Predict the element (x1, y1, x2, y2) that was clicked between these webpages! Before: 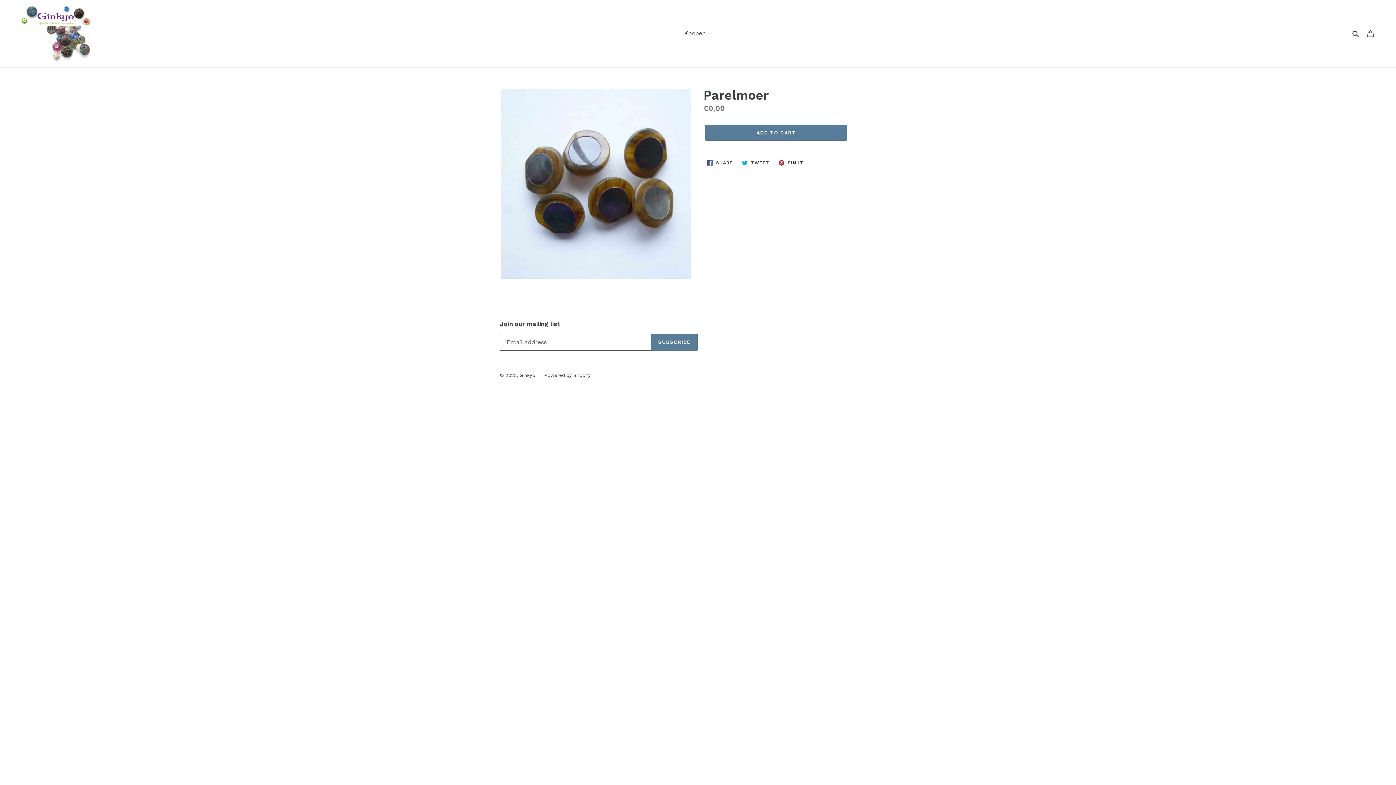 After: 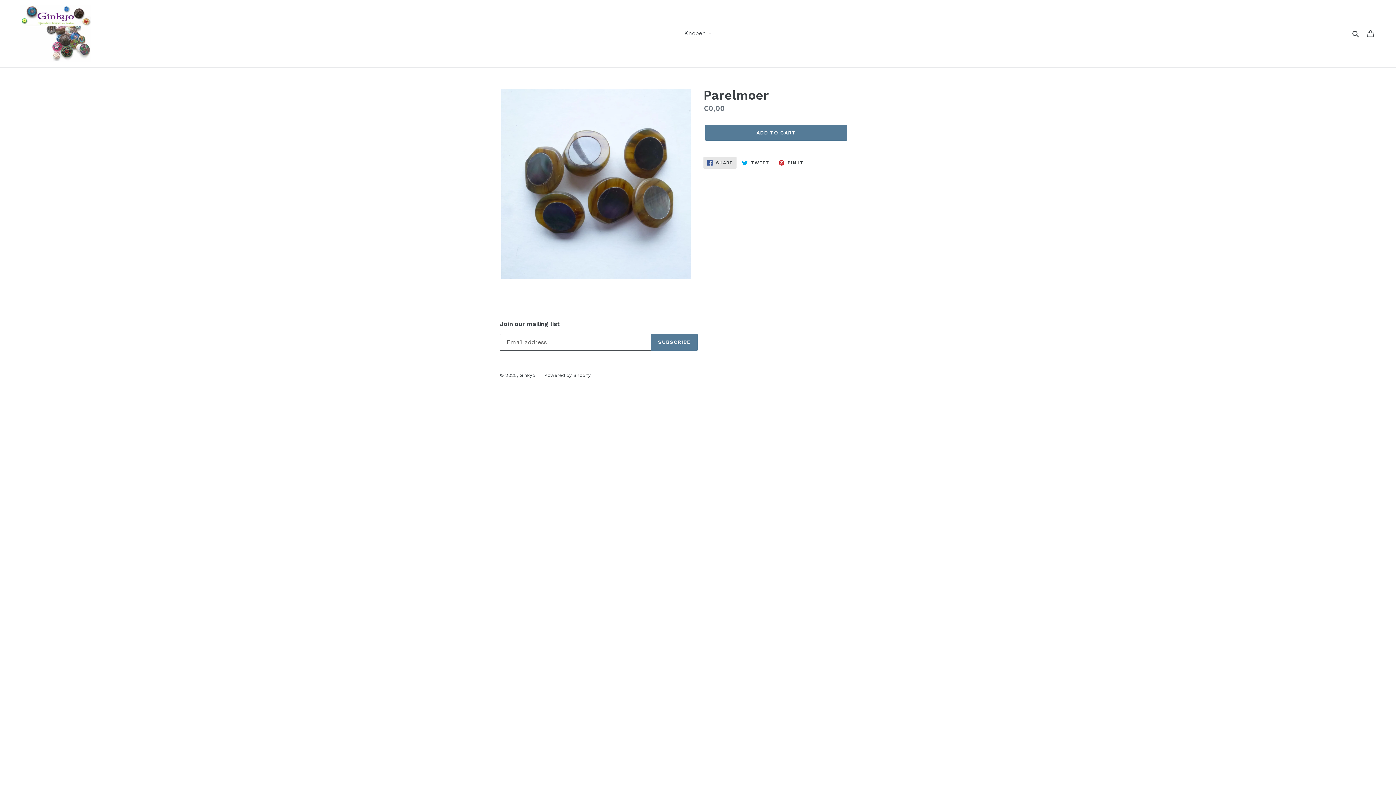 Action: label:  SHARE
SHARE ON FACEBOOK bbox: (703, 157, 736, 168)